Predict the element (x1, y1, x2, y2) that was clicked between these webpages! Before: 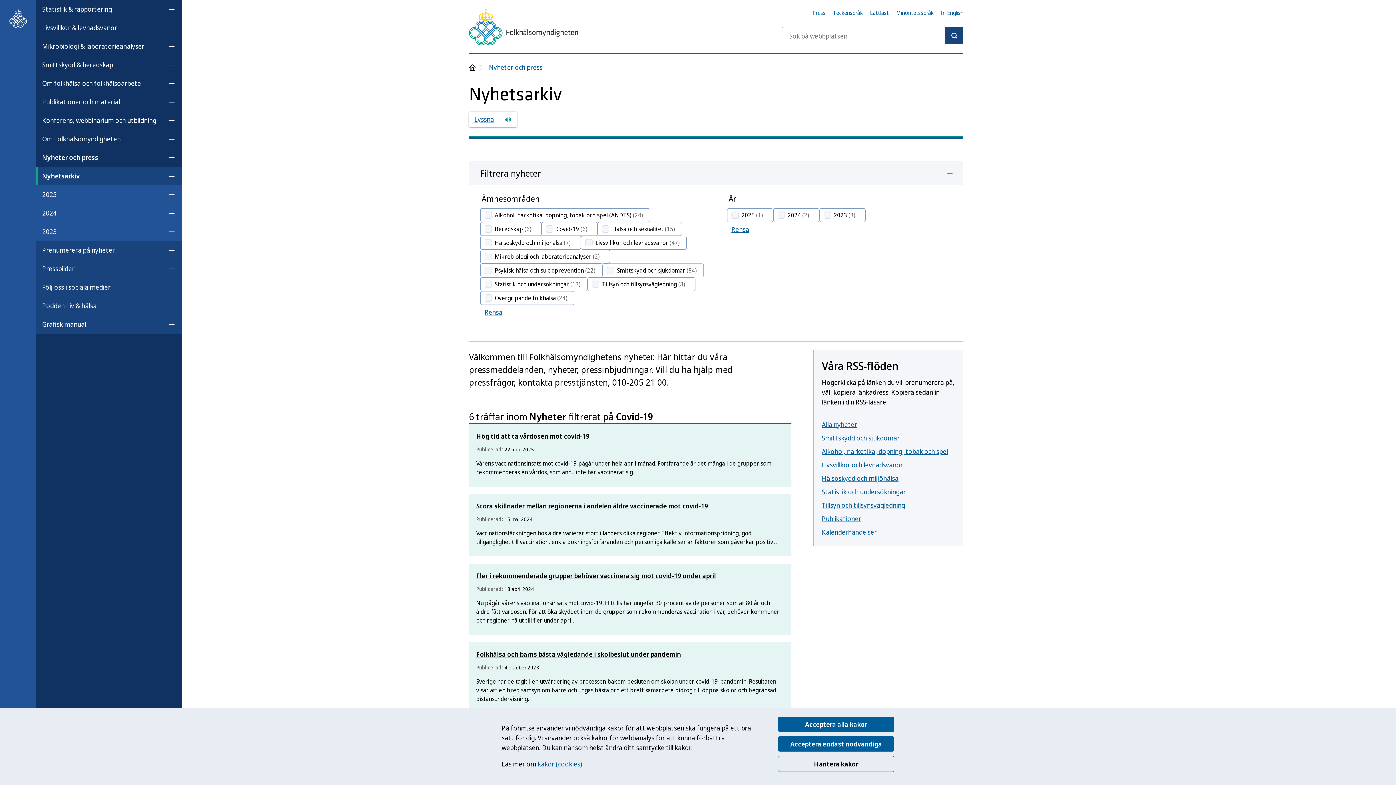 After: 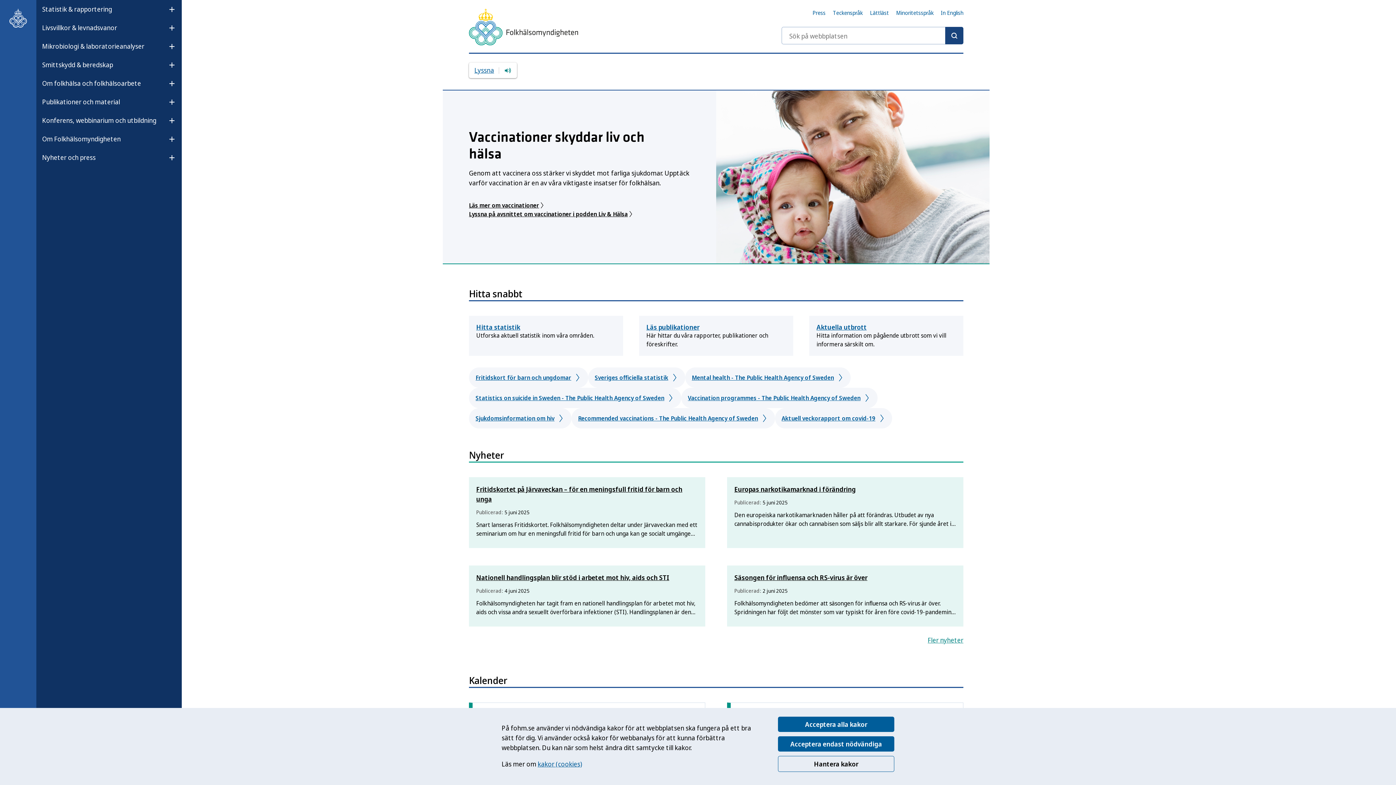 Action: bbox: (8, 8, 27, 27) label: Till startsidan, Folkhälsomyndigheten